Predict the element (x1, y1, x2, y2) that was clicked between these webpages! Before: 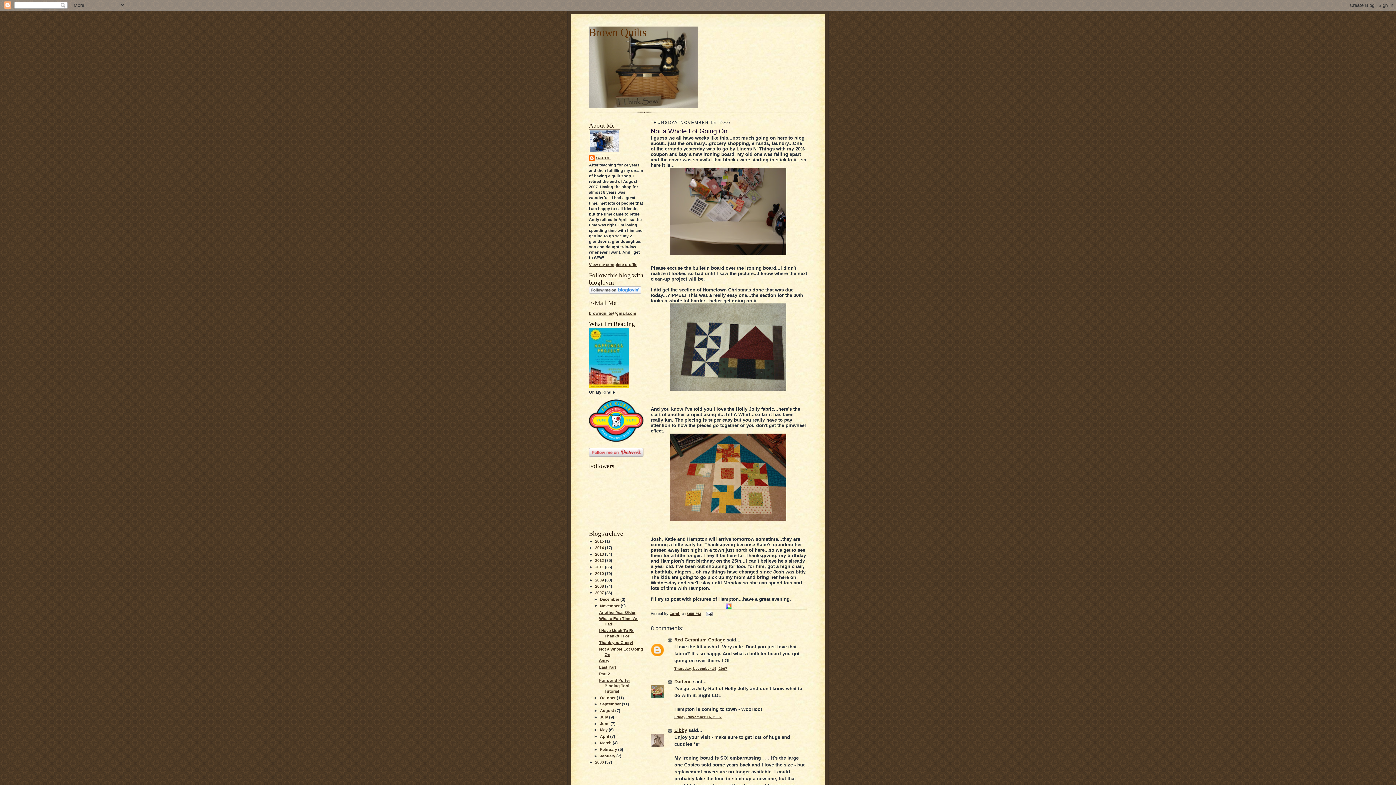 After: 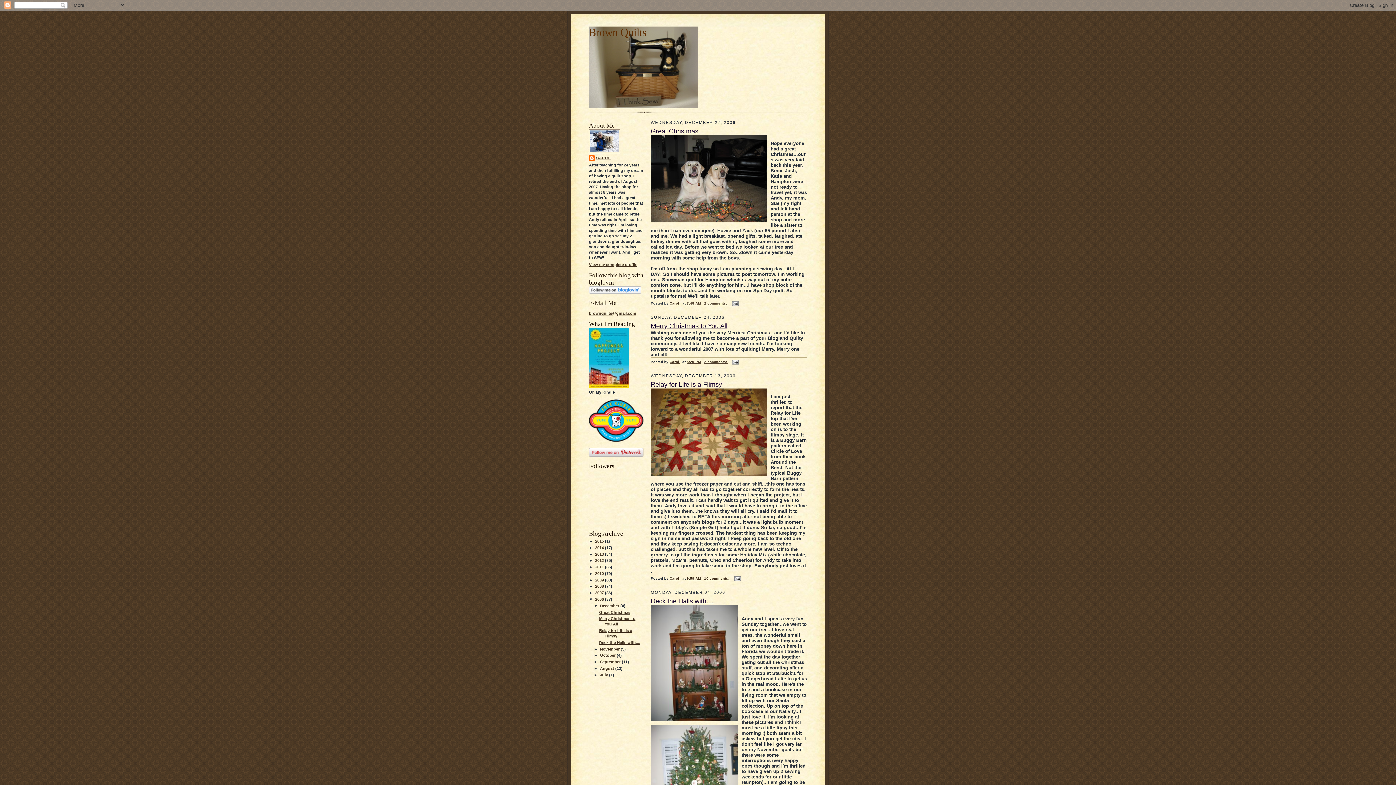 Action: label: 2006  bbox: (595, 760, 605, 764)